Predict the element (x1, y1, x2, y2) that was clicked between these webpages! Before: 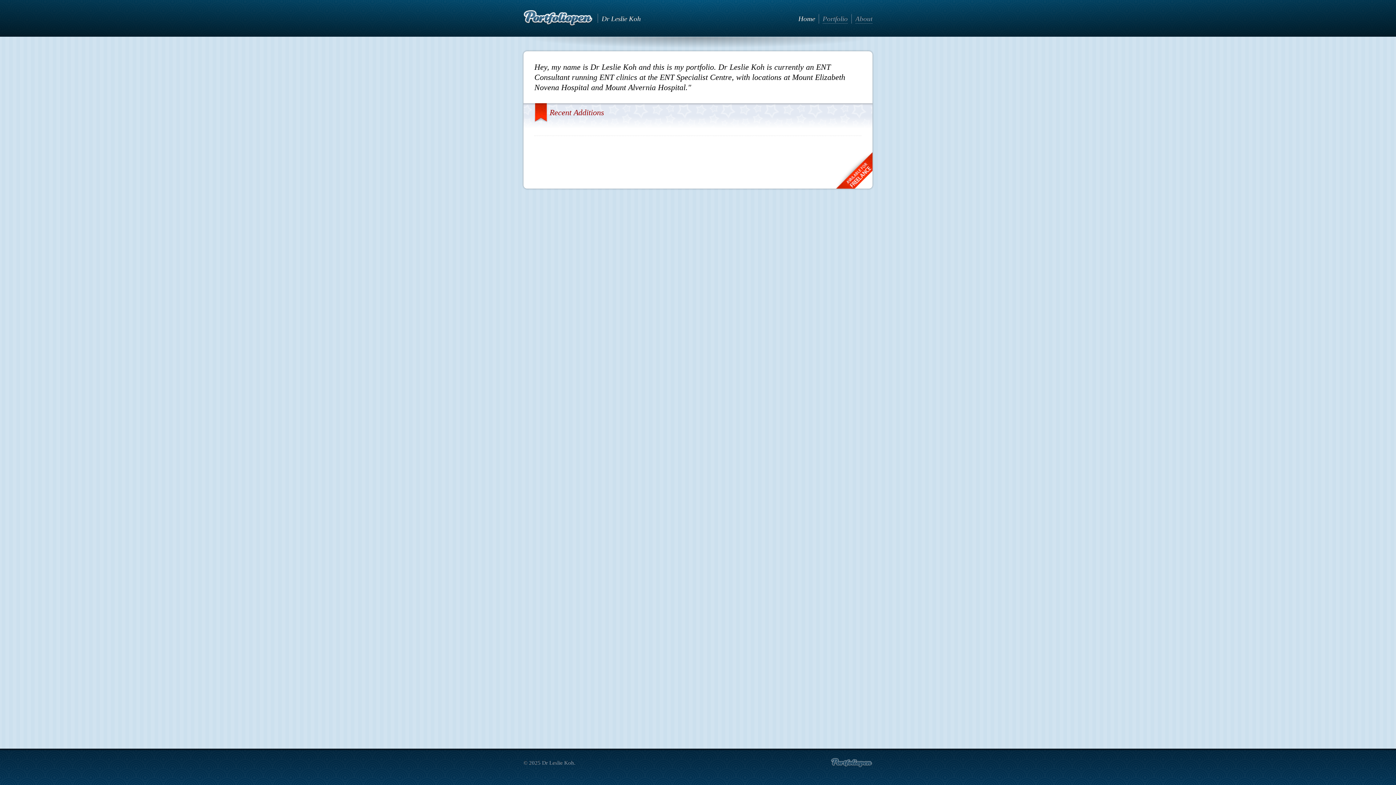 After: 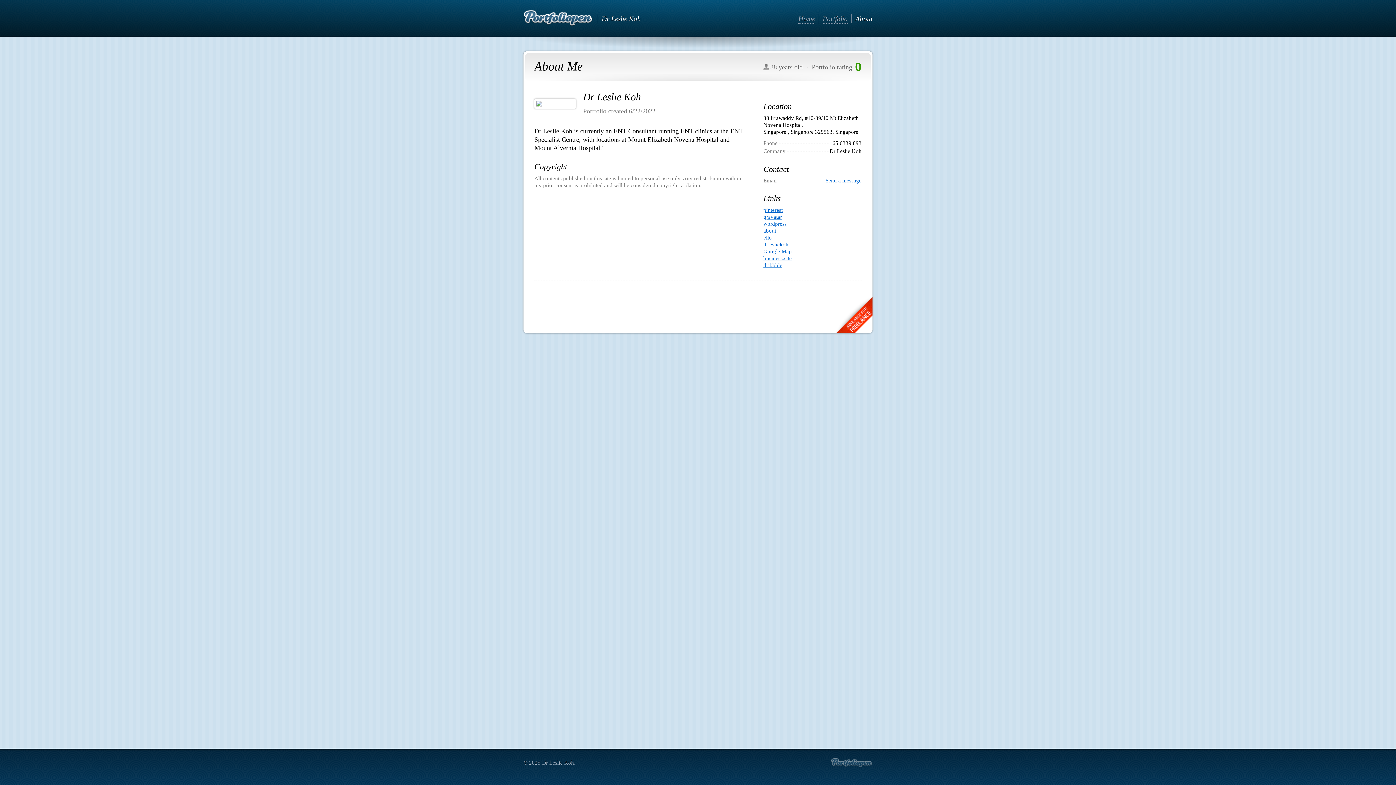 Action: bbox: (855, 14, 872, 23) label: About